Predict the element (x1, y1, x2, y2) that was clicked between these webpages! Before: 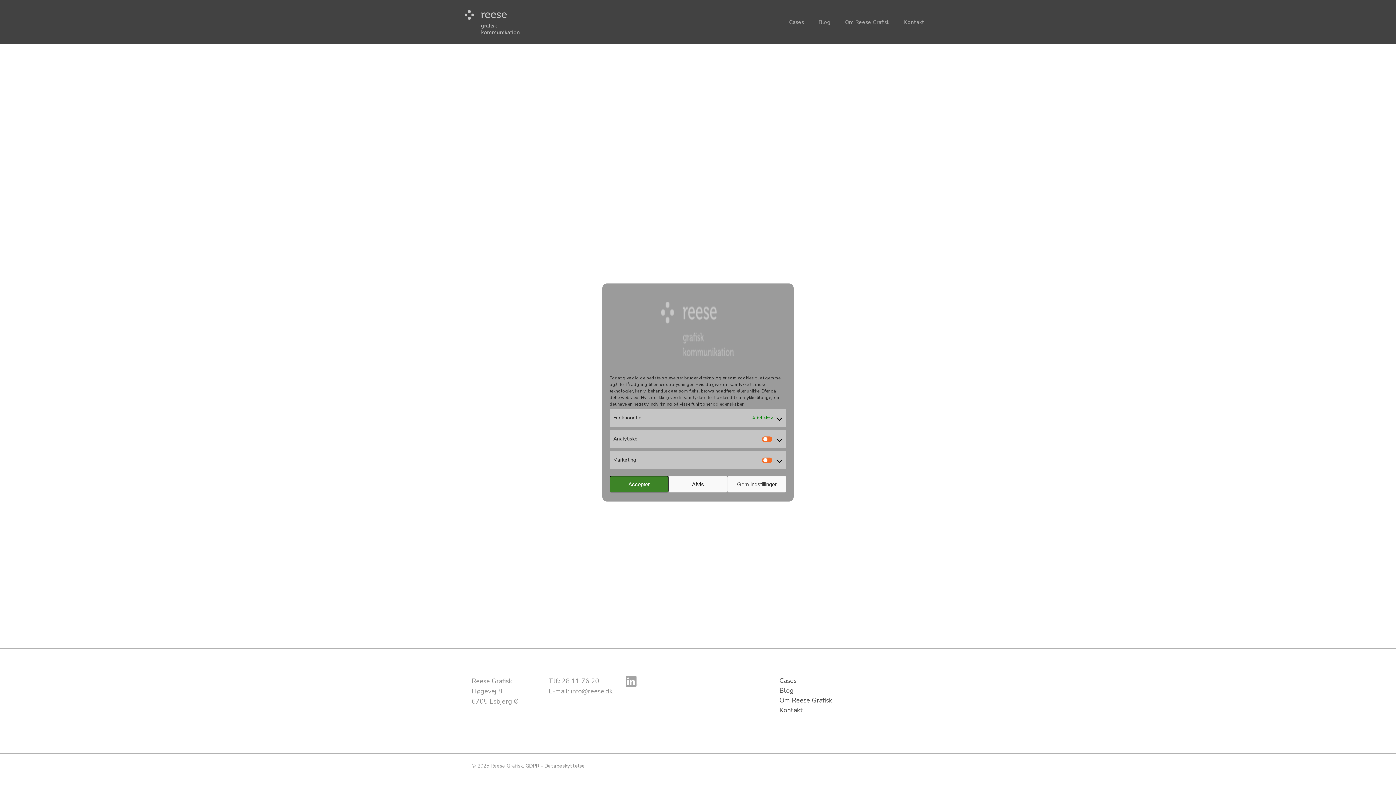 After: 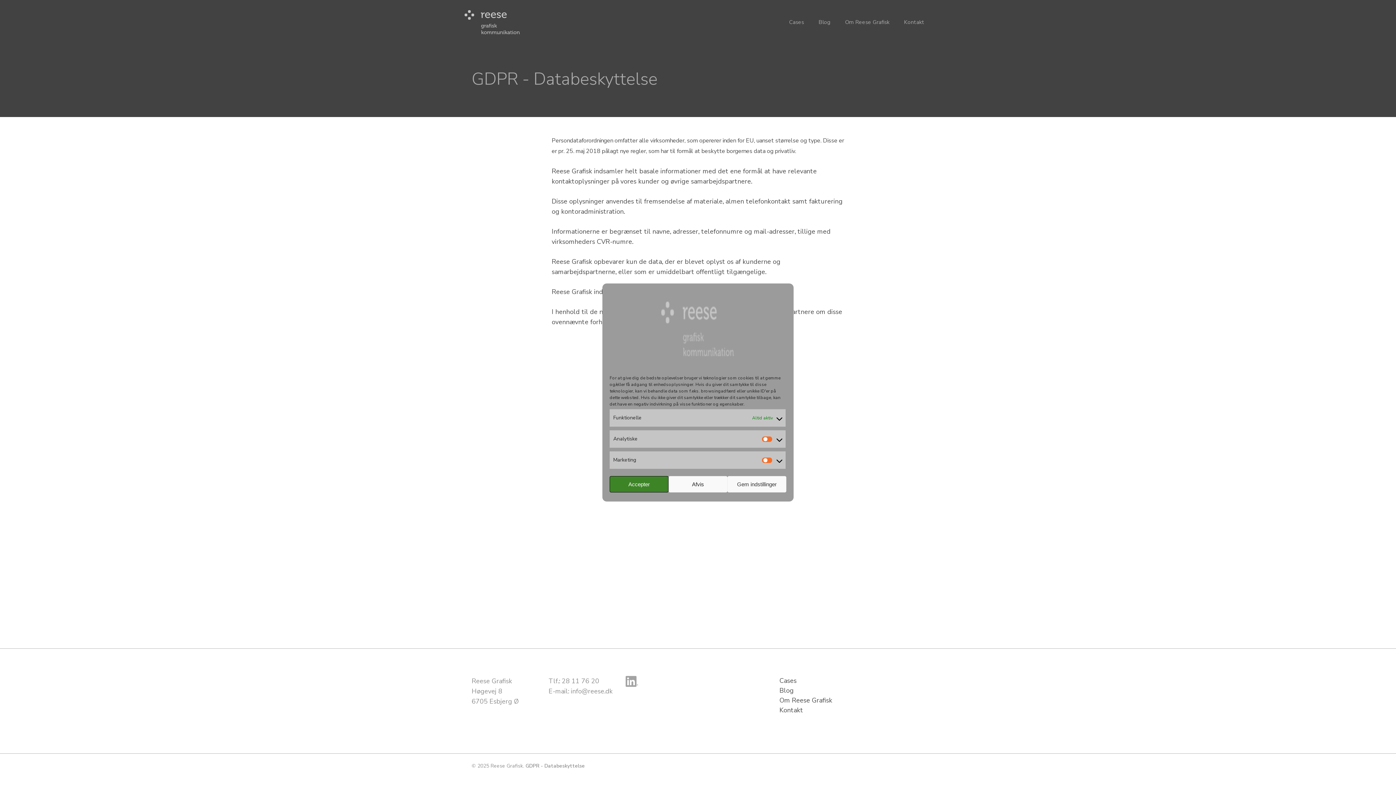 Action: label: GDPR - Databeskyttelse bbox: (525, 762, 584, 769)